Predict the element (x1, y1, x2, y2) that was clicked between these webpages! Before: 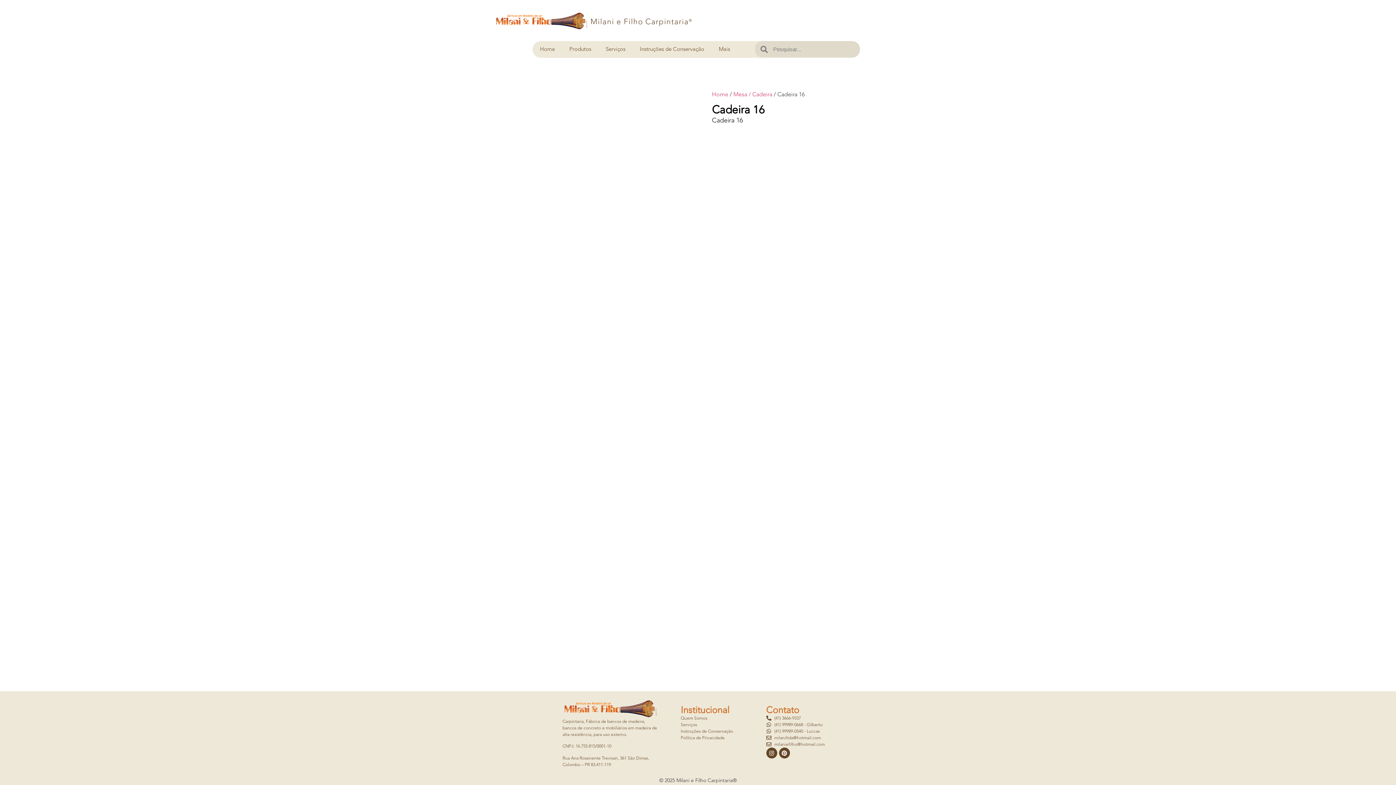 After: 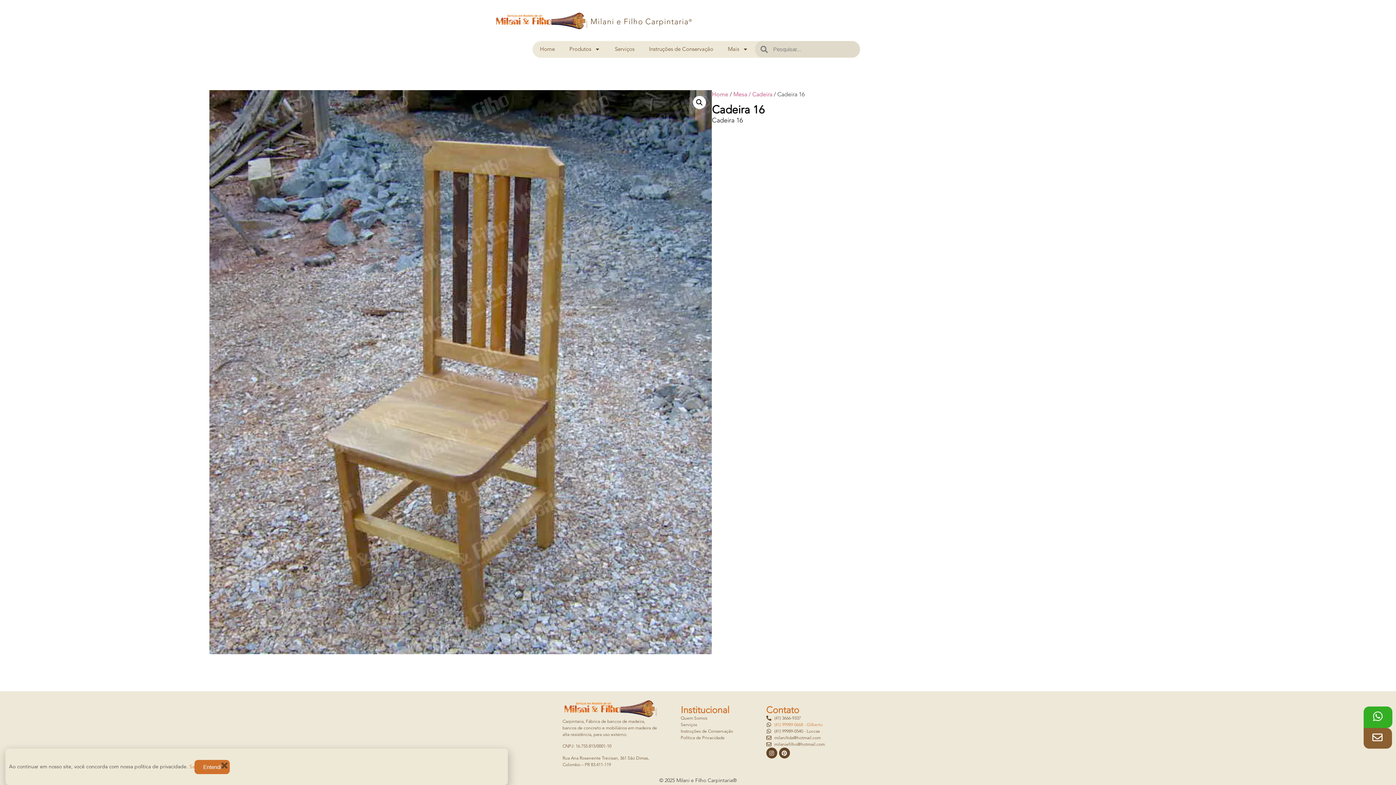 Action: label: (41) 99989-0668 - Gilberto bbox: (766, 721, 870, 728)